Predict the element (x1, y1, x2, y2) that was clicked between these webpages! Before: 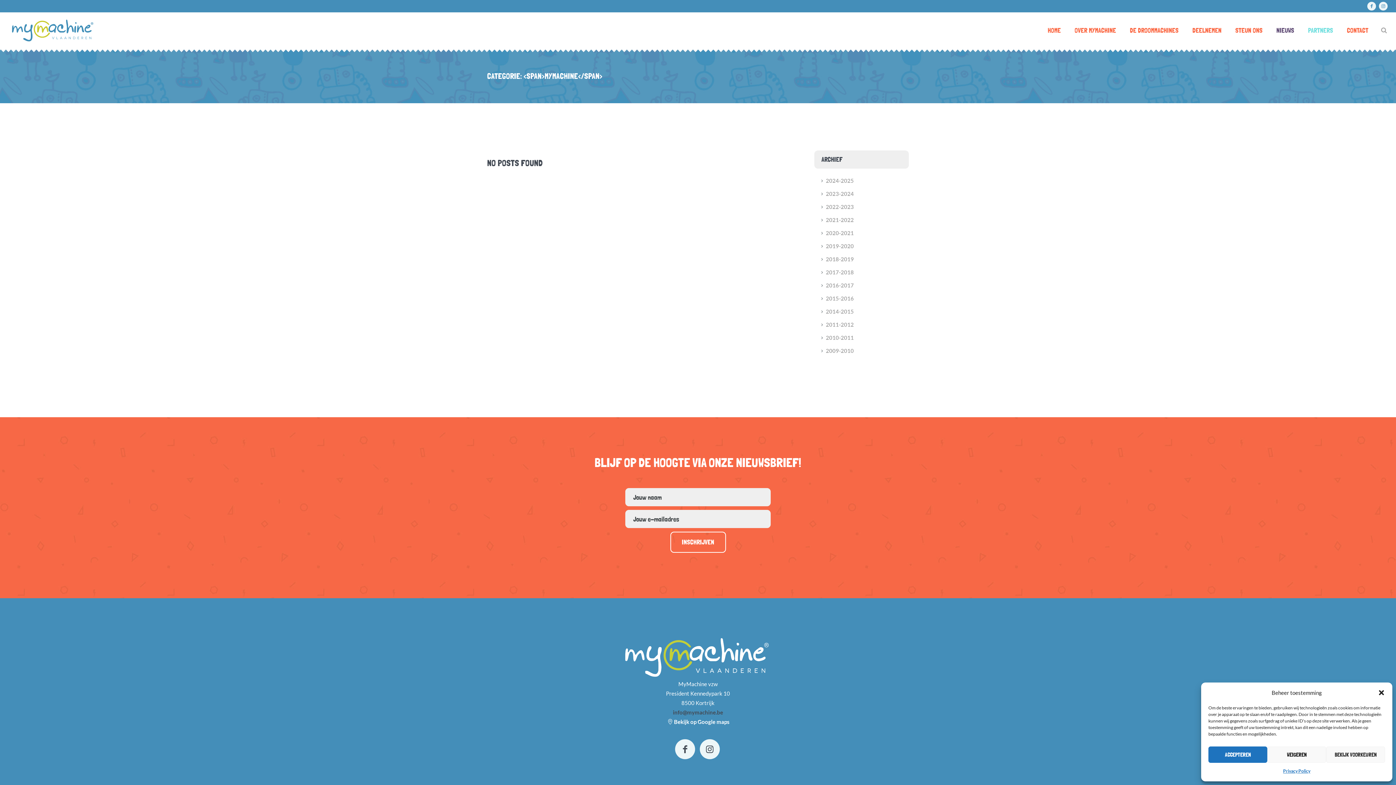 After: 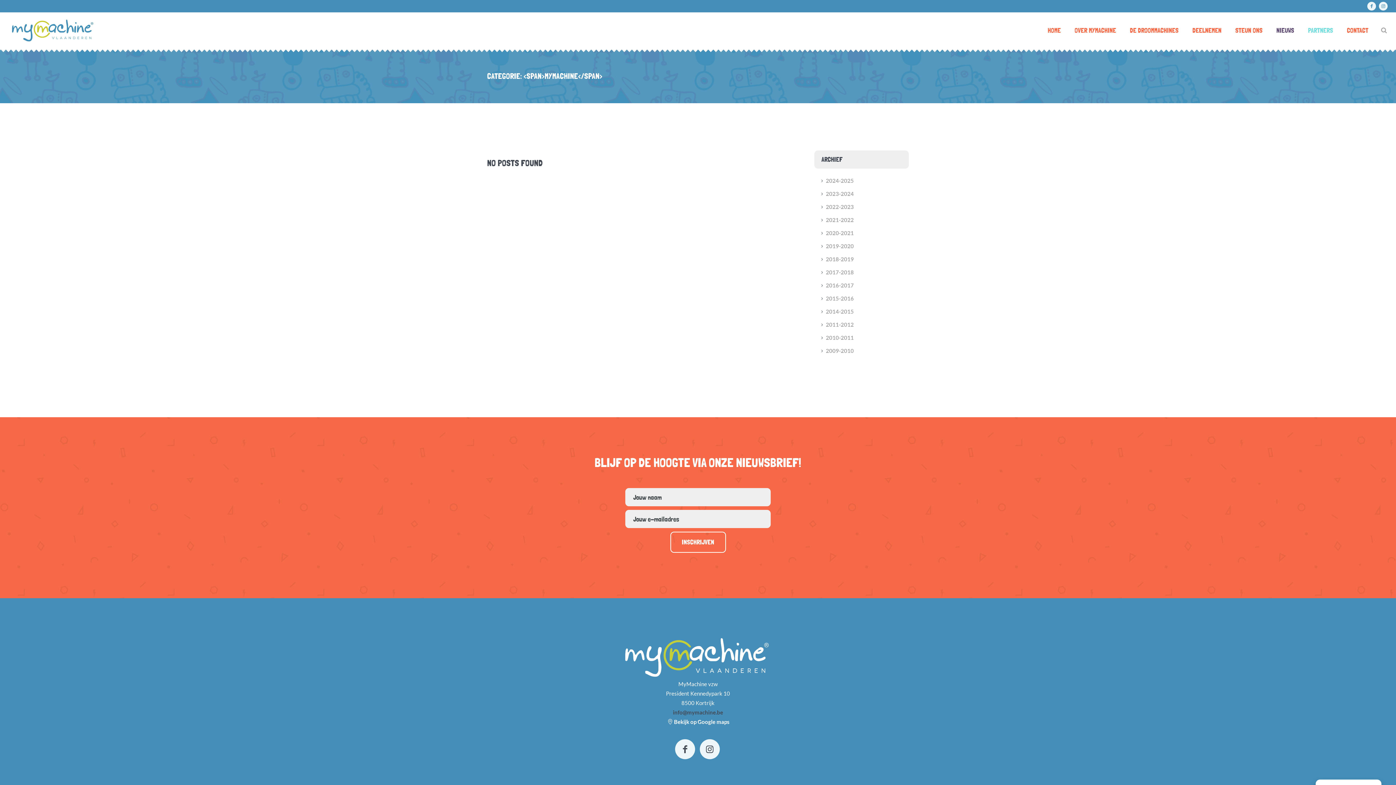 Action: bbox: (1378, 689, 1385, 696) label: Dialoogvenster sluiten